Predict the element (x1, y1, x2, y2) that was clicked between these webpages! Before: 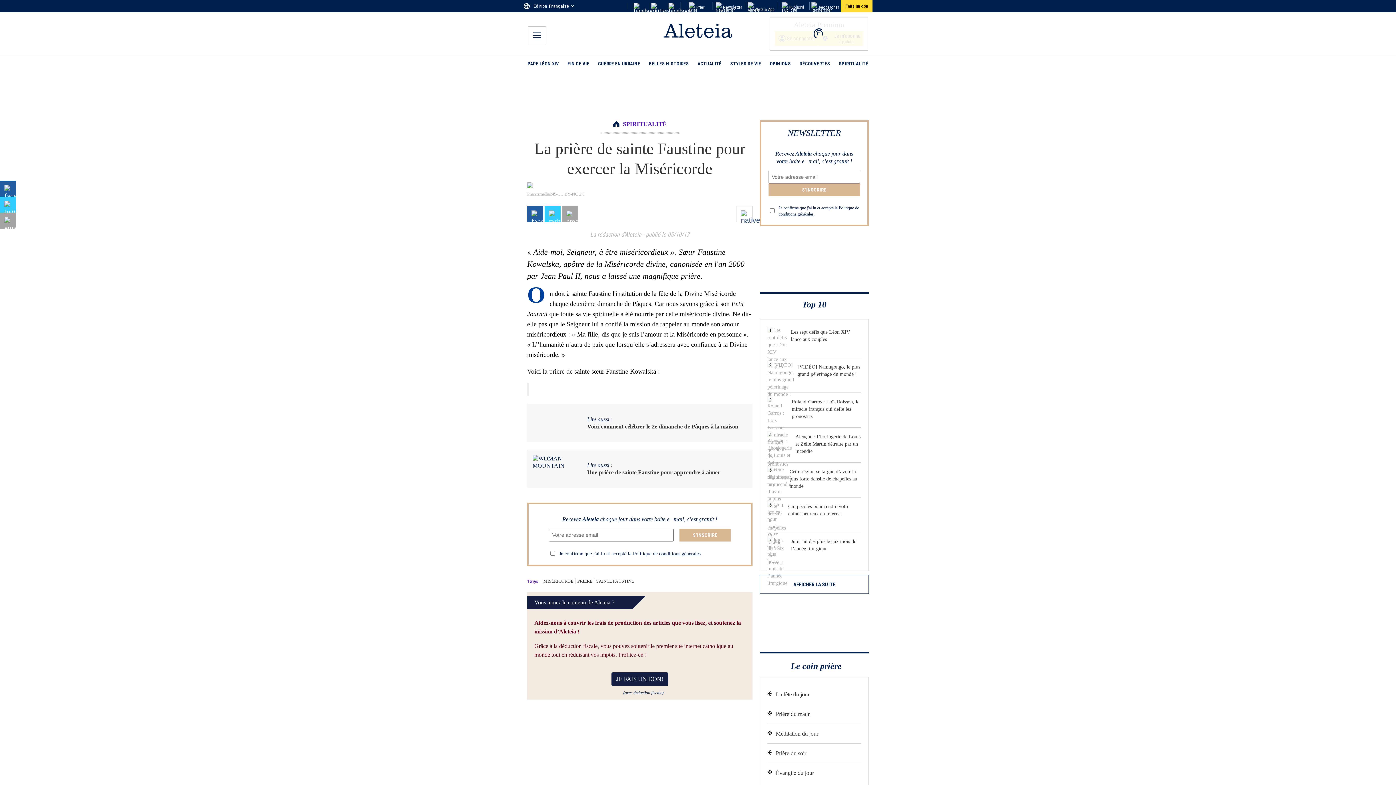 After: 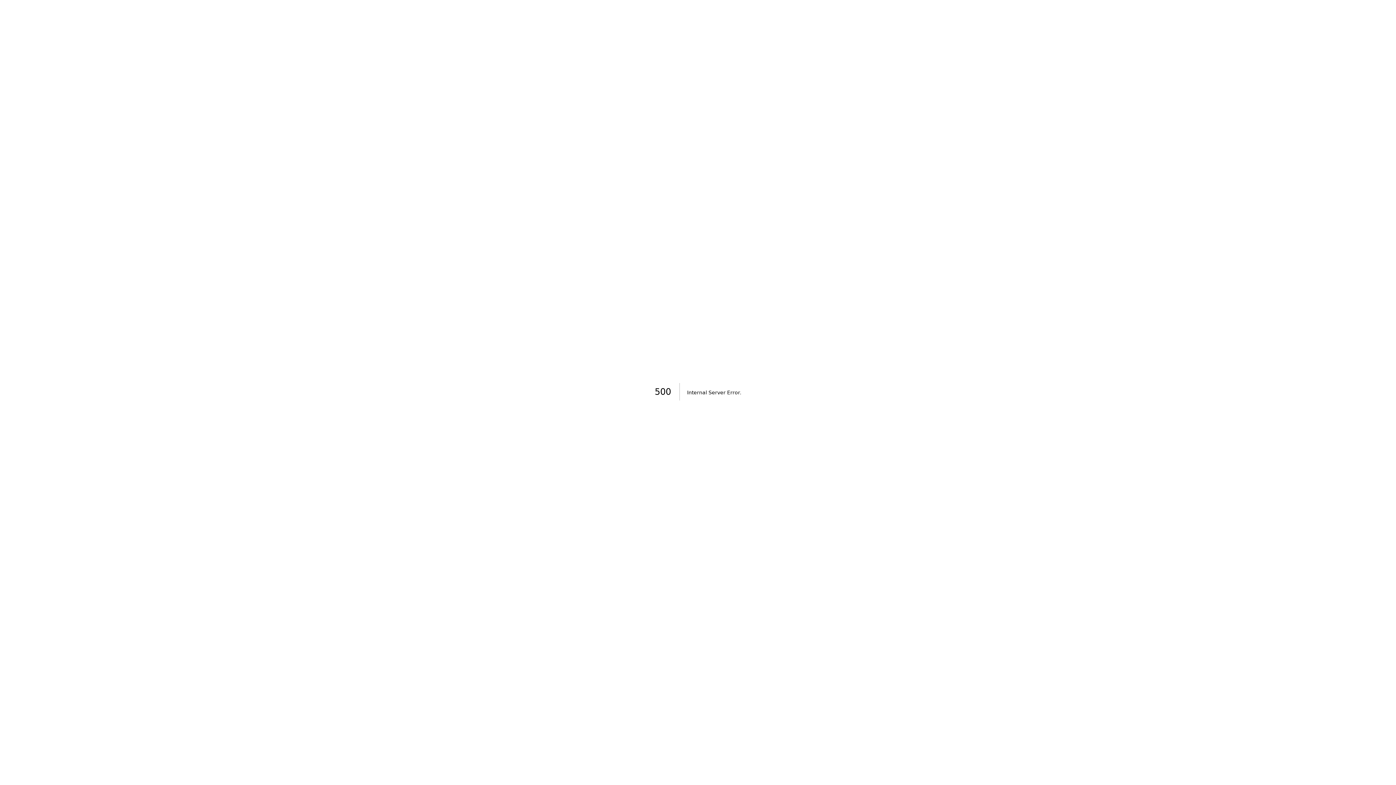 Action: label: FIN DE VIE bbox: (567, 56, 589, 72)